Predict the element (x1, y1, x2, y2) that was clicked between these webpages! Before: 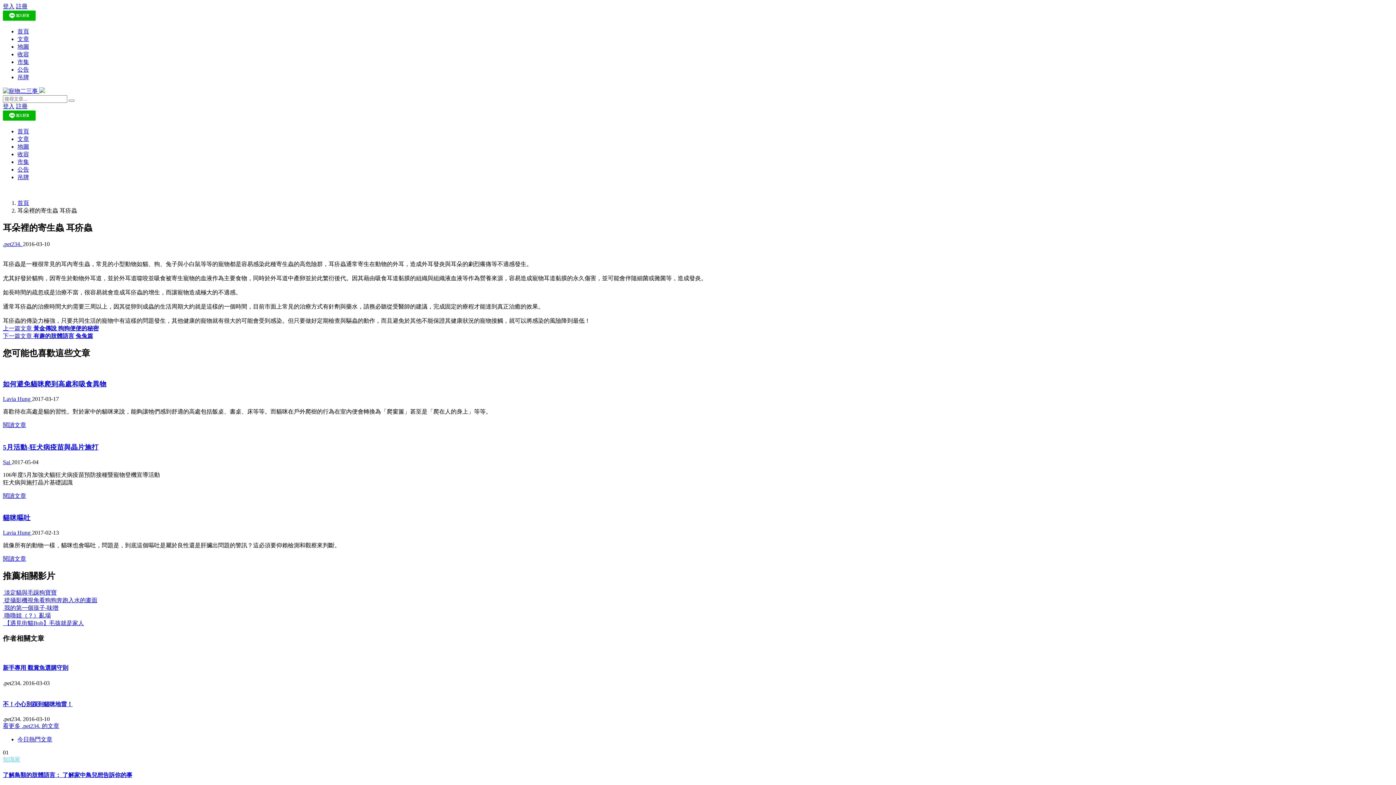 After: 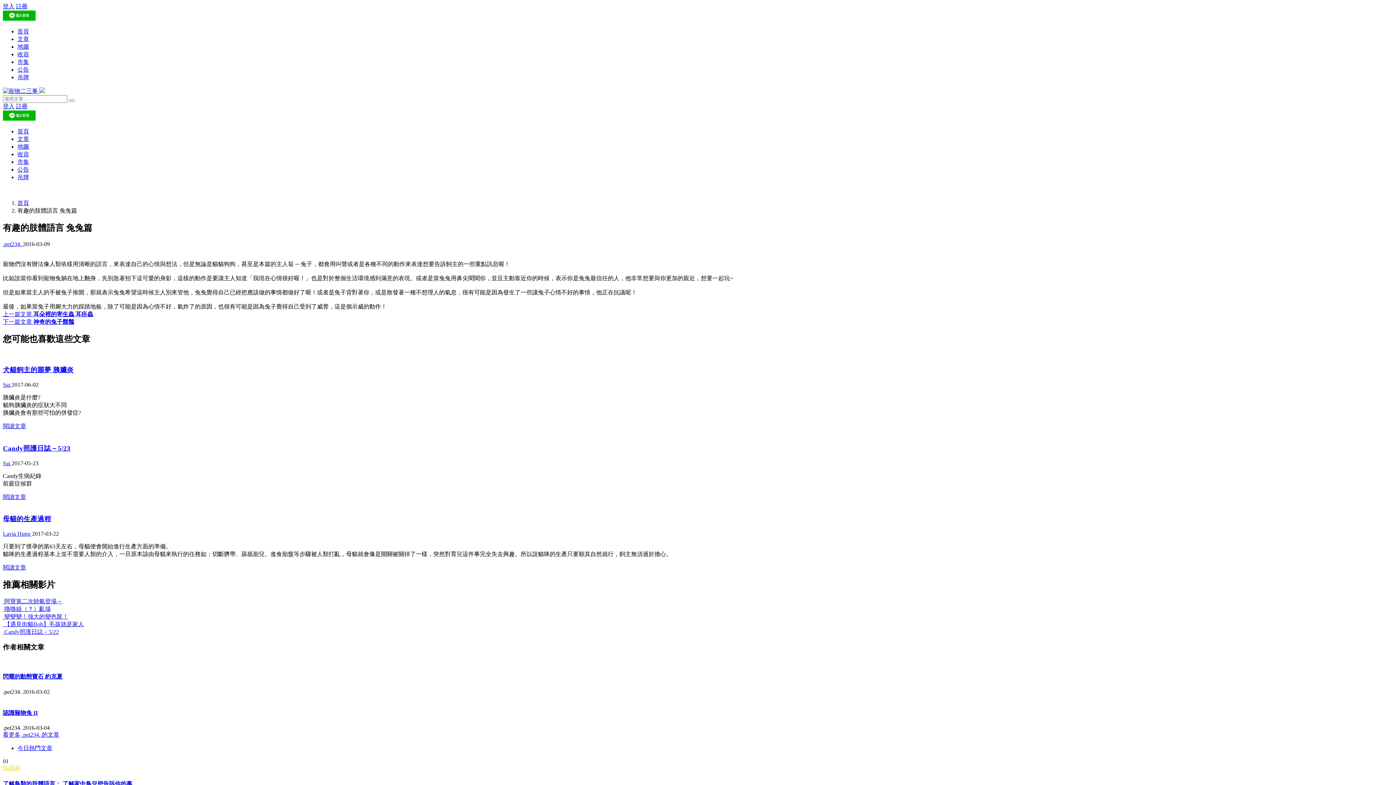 Action: label: 下一篇文章 有趣的肢體語言 兔兔篇 bbox: (2, 333, 93, 339)